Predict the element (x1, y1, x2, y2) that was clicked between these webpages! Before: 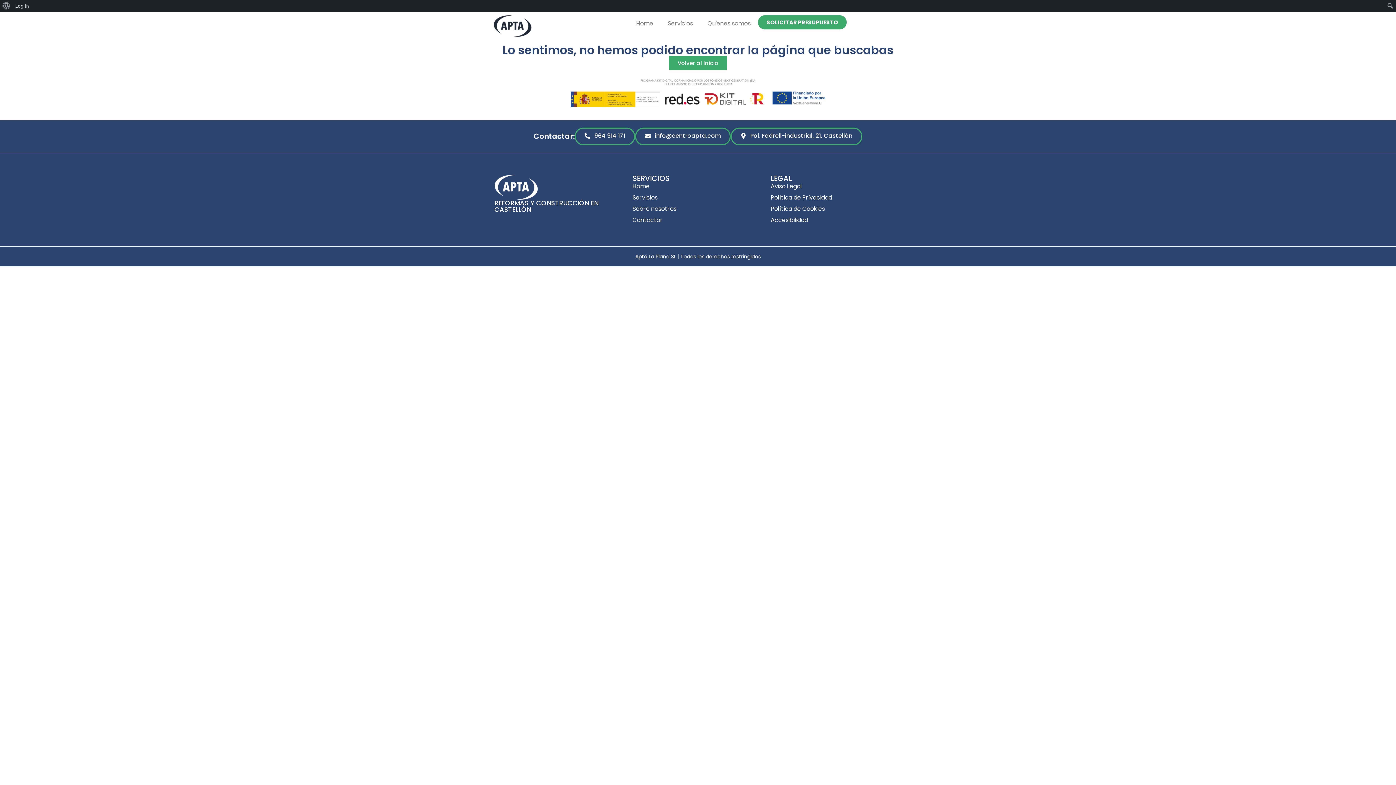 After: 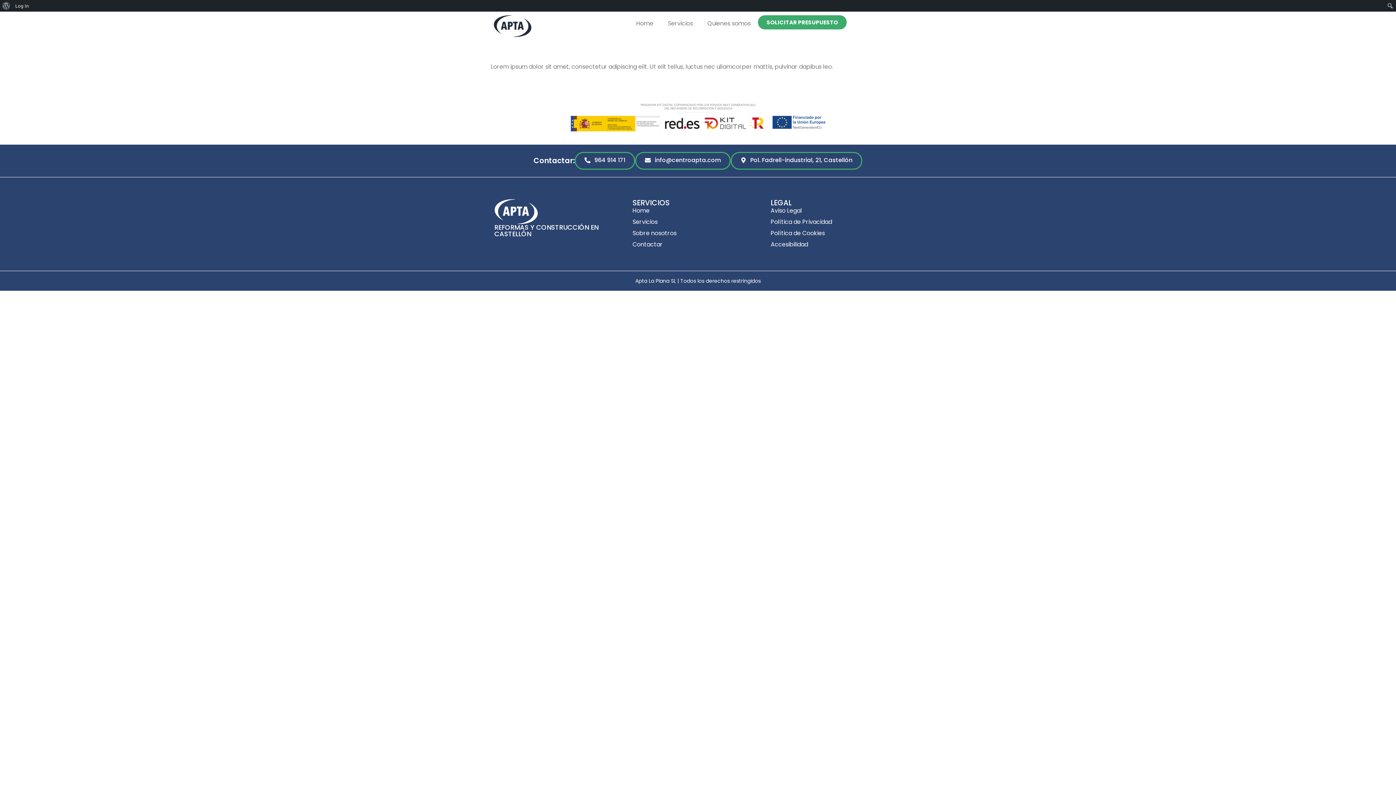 Action: bbox: (770, 204, 901, 213) label: Política de Cookies